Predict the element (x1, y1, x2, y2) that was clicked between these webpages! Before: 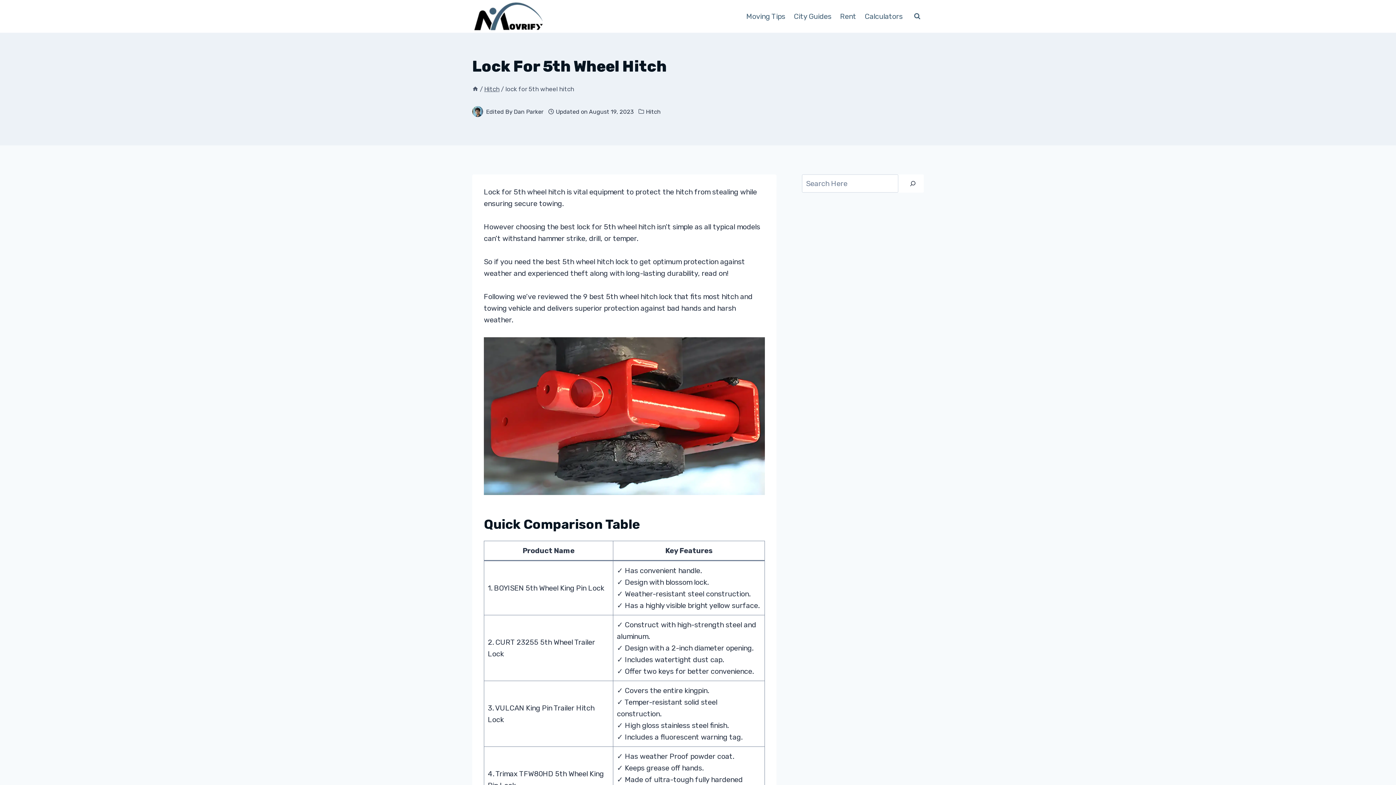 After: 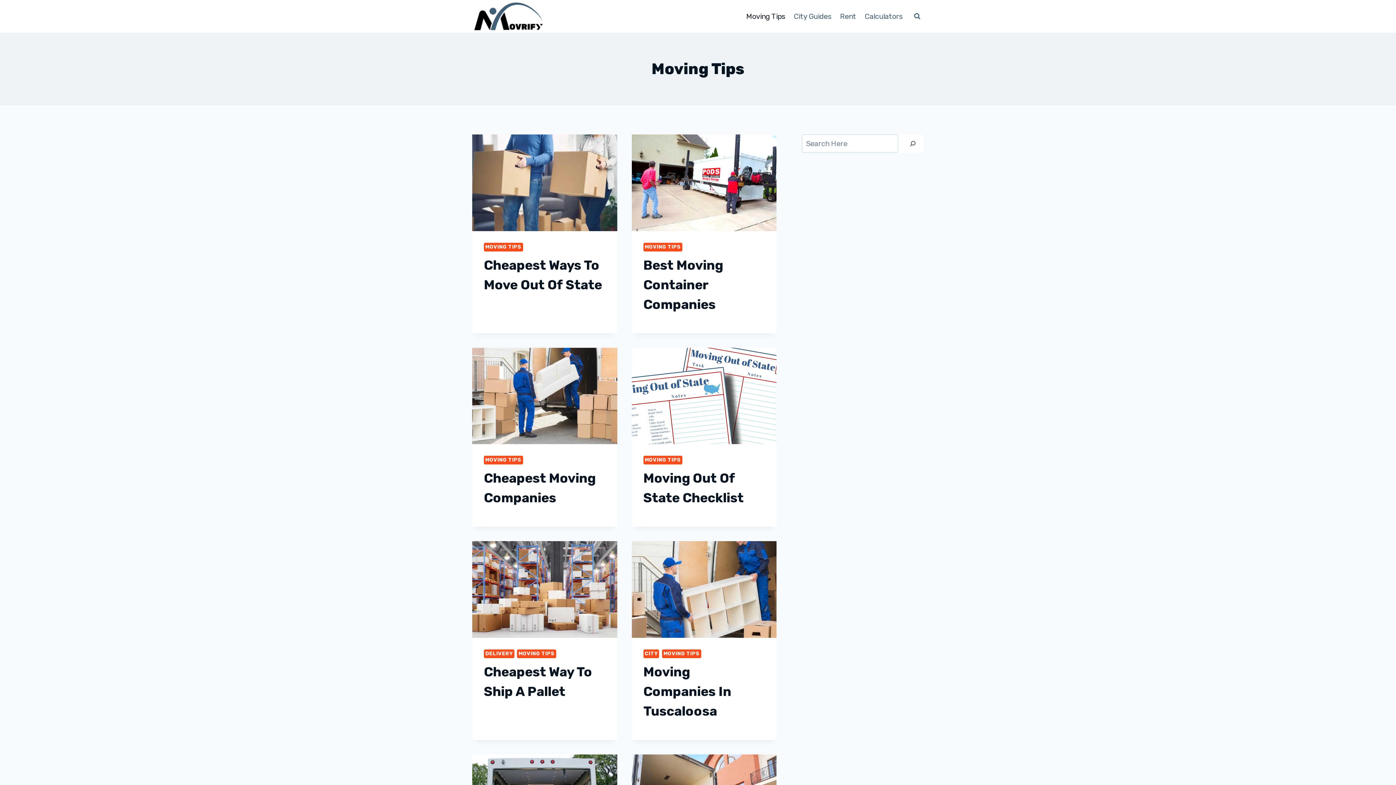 Action: label: Moving Tips bbox: (742, 6, 789, 26)